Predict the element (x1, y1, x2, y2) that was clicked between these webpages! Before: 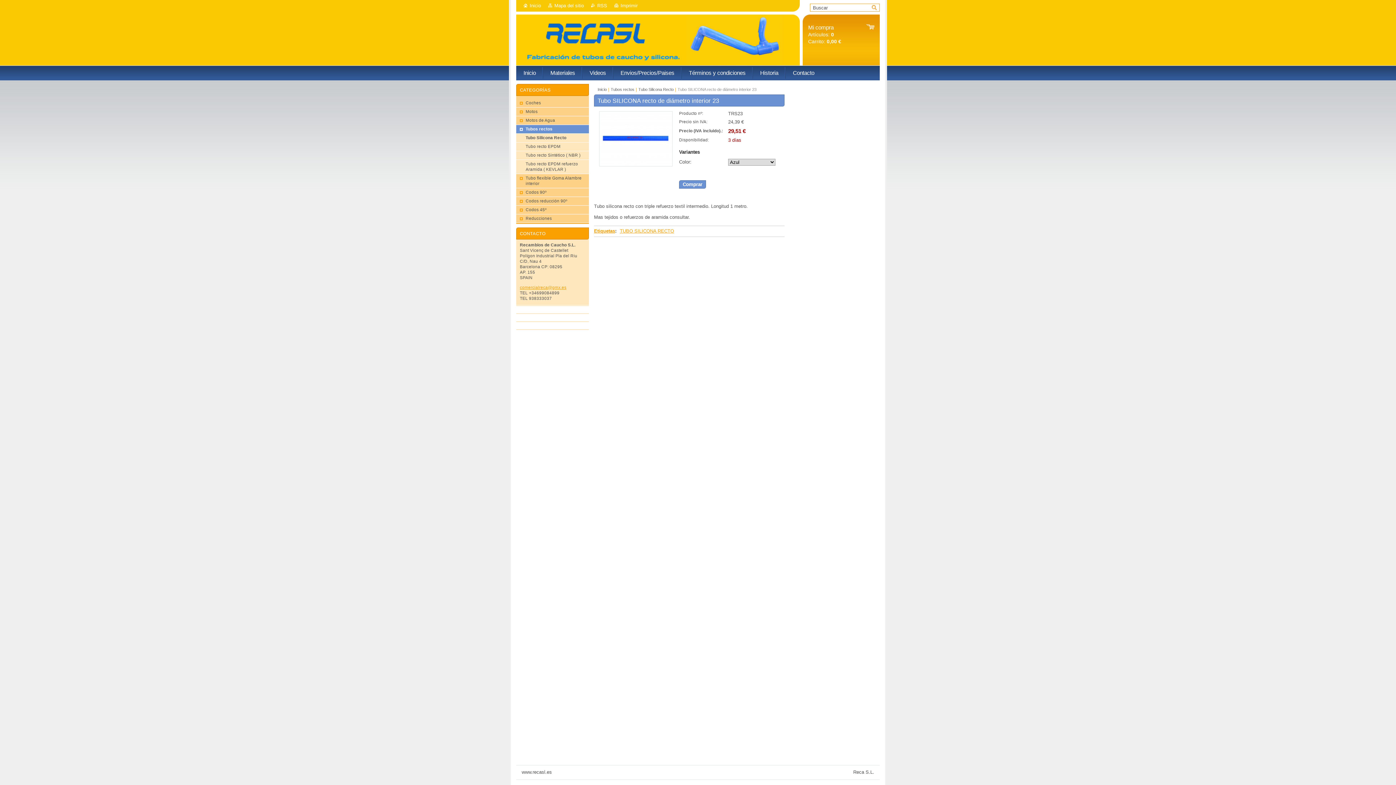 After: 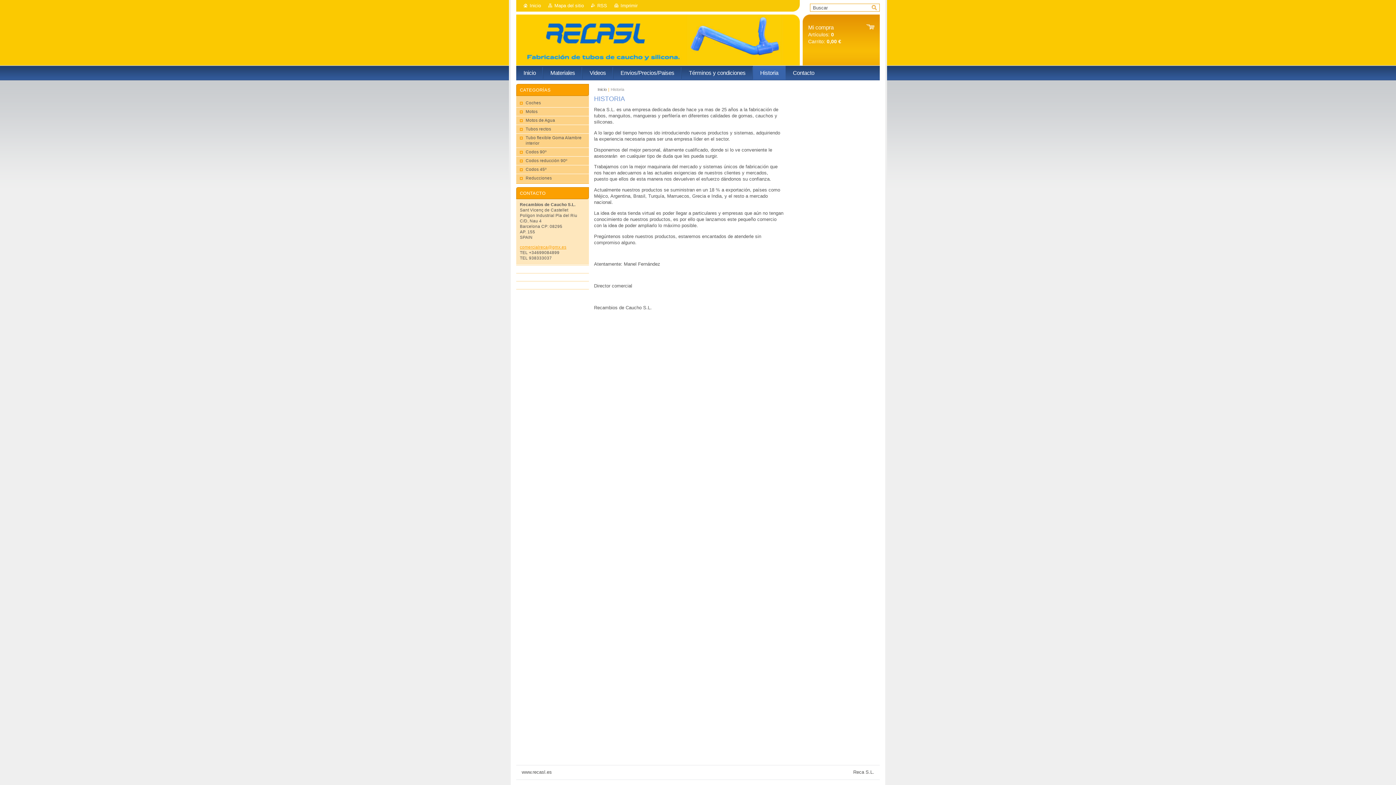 Action: label: Historia bbox: (753, 65, 785, 80)